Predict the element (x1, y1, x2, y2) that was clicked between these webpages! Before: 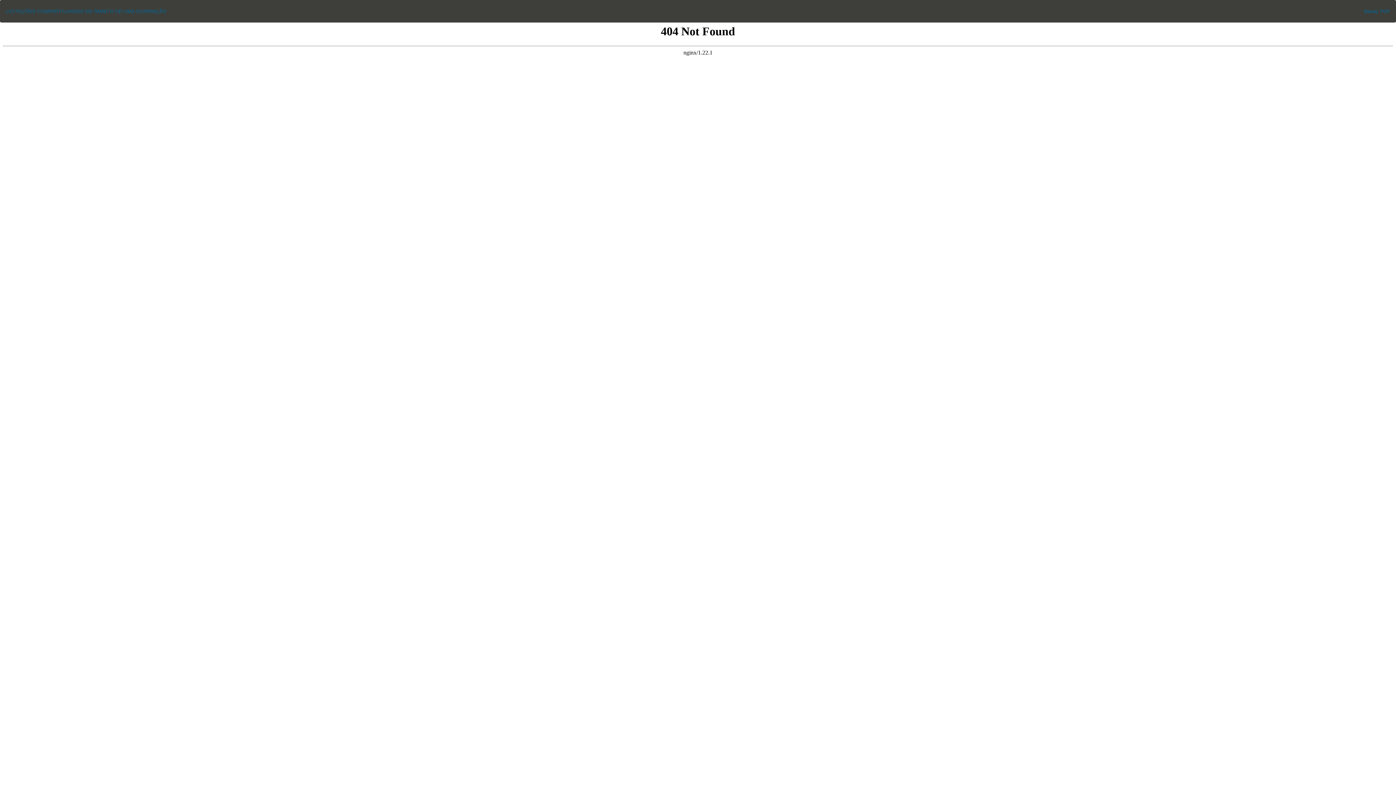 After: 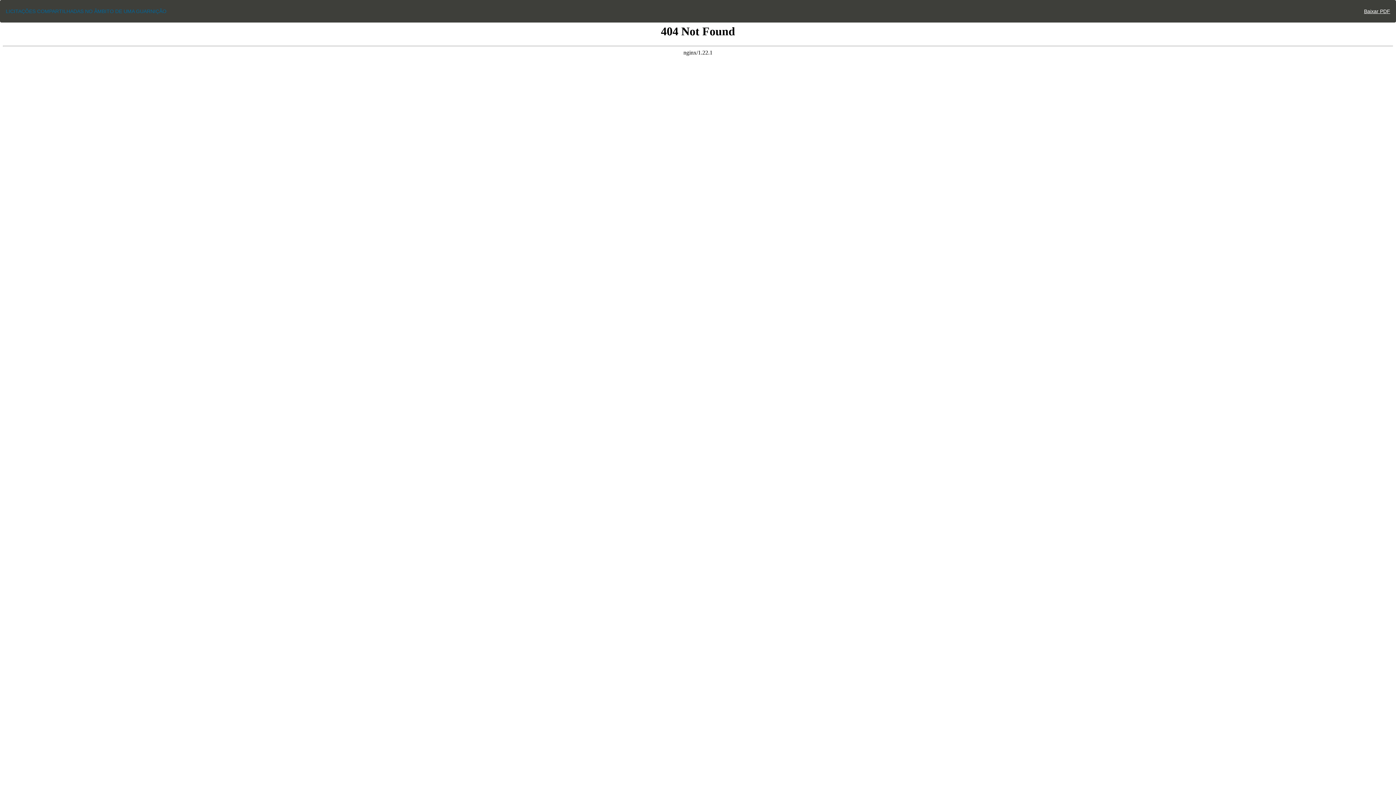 Action: bbox: (1358, 0, 1396, 22) label: Baixar
Baixar PDF